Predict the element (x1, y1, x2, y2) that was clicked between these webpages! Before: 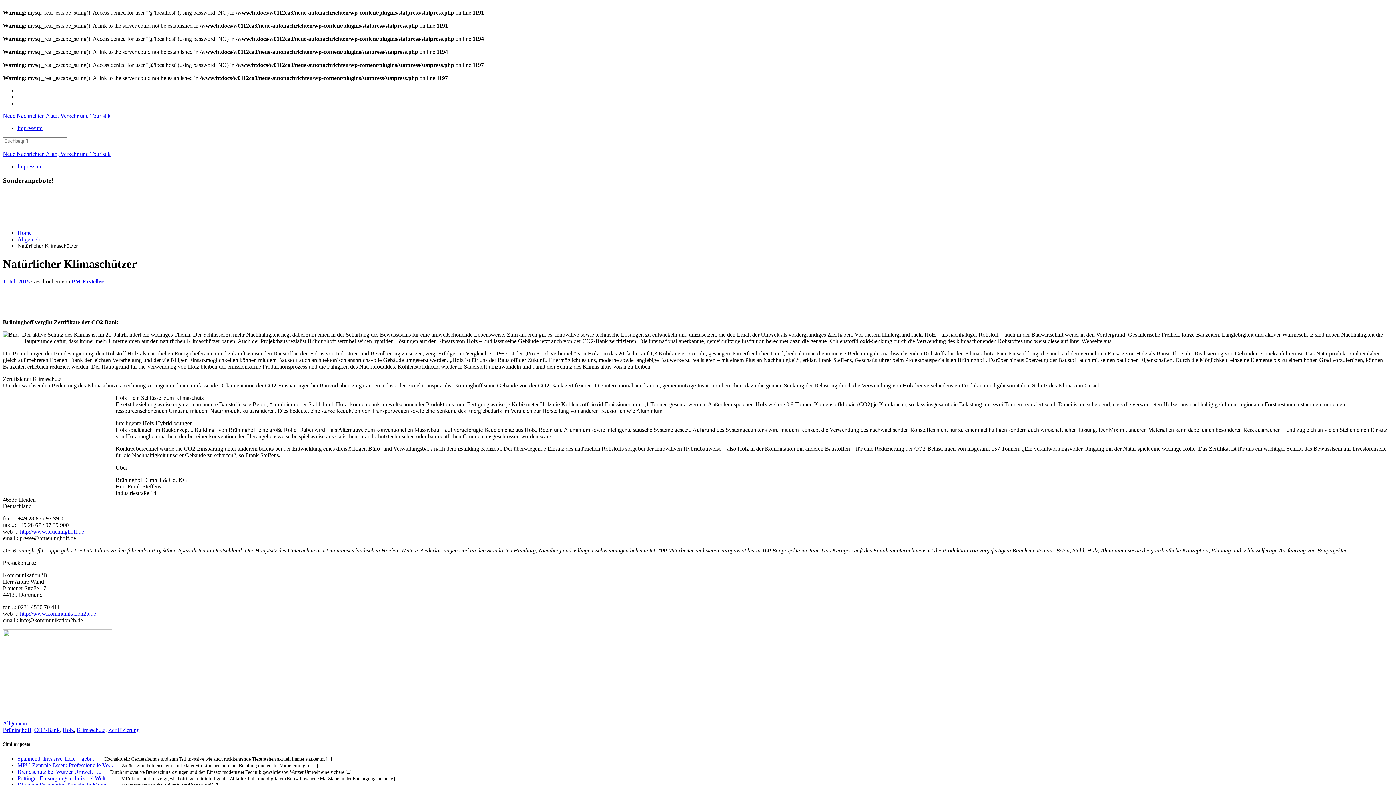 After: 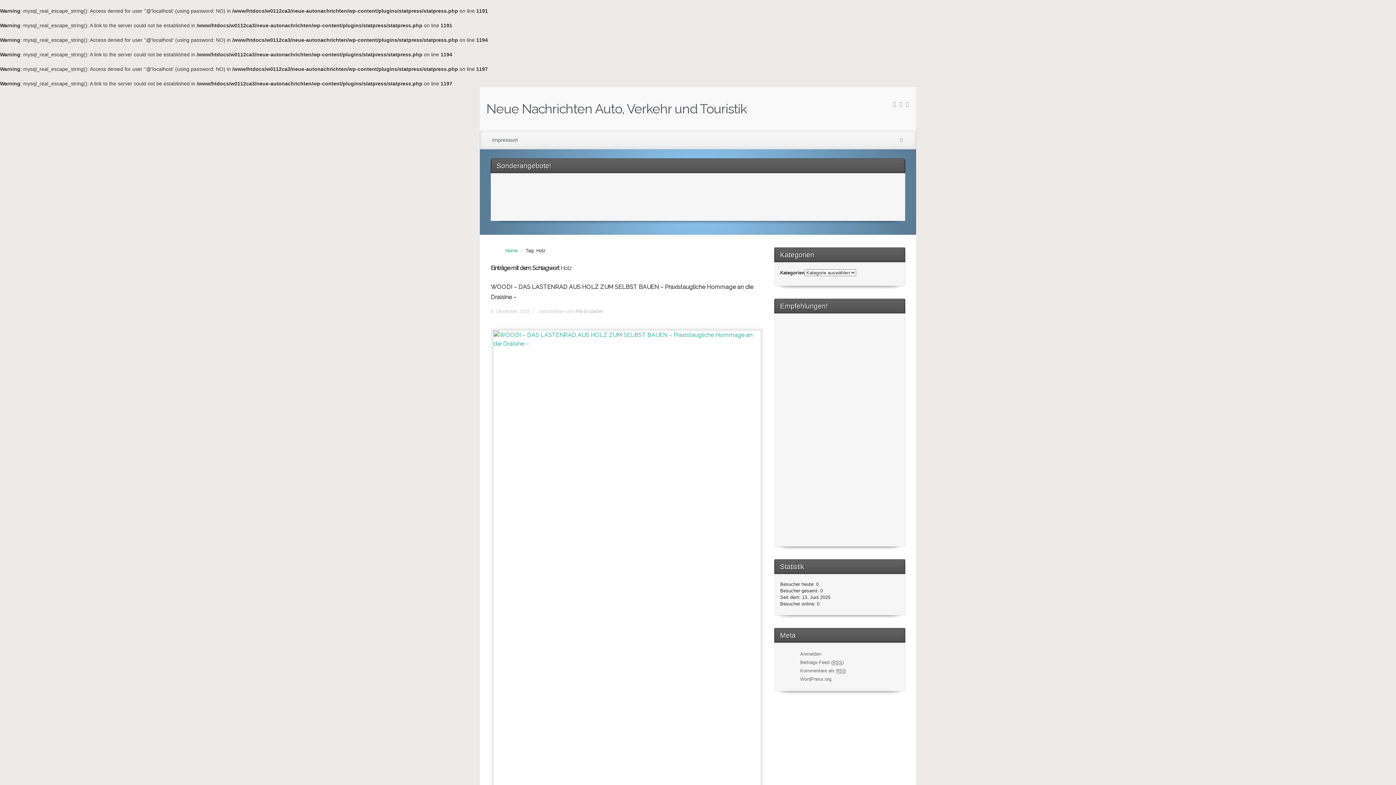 Action: label: Holz bbox: (62, 727, 73, 733)